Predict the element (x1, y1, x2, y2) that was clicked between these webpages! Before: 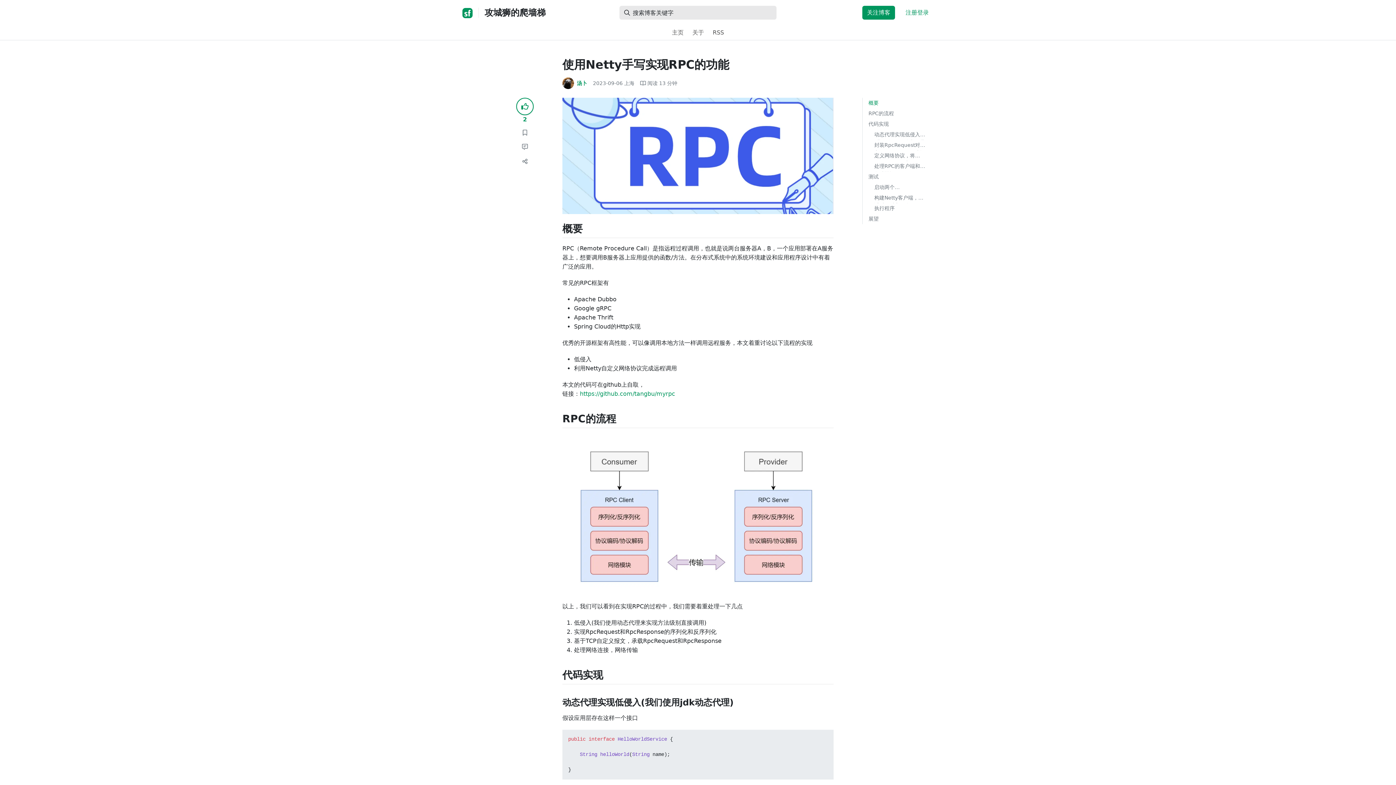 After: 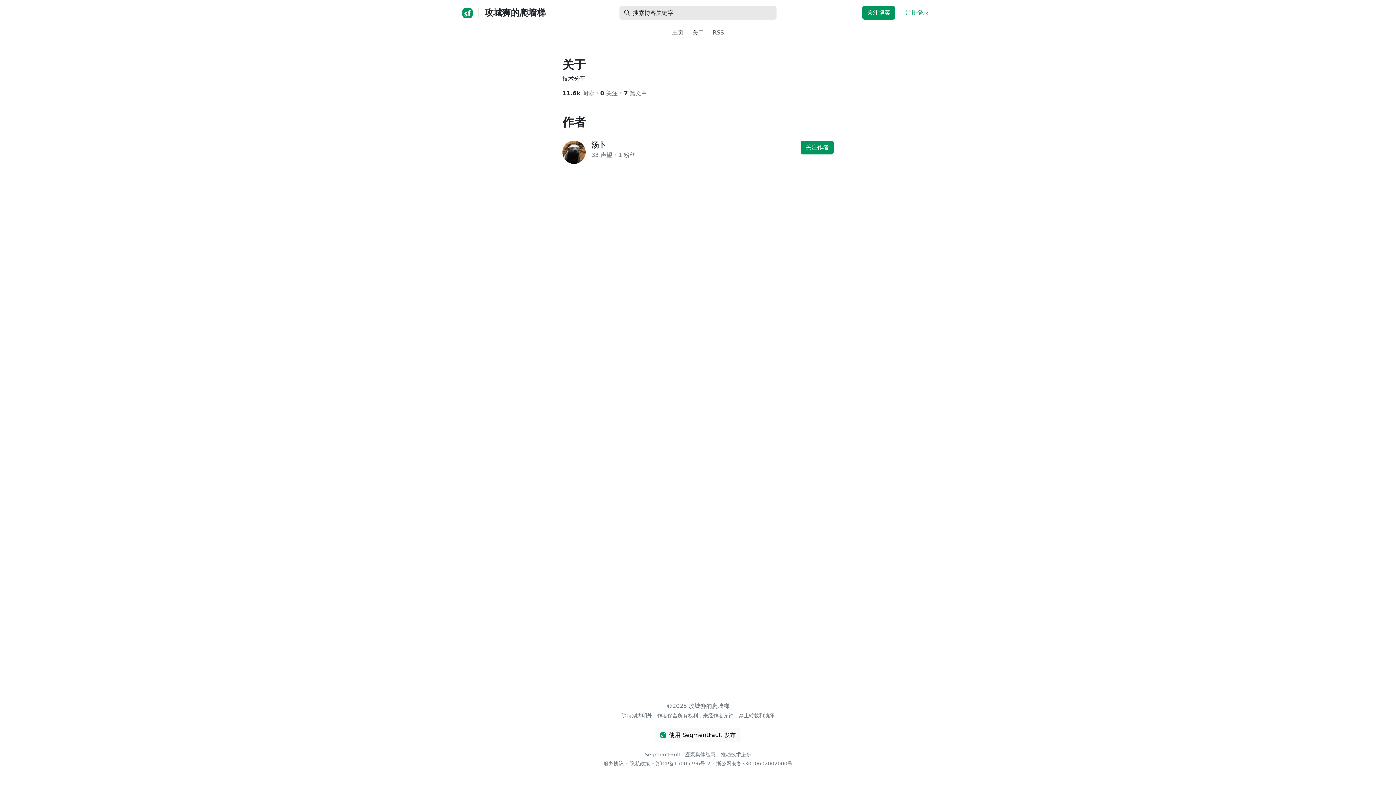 Action: label: 关于 bbox: (689, 25, 707, 40)